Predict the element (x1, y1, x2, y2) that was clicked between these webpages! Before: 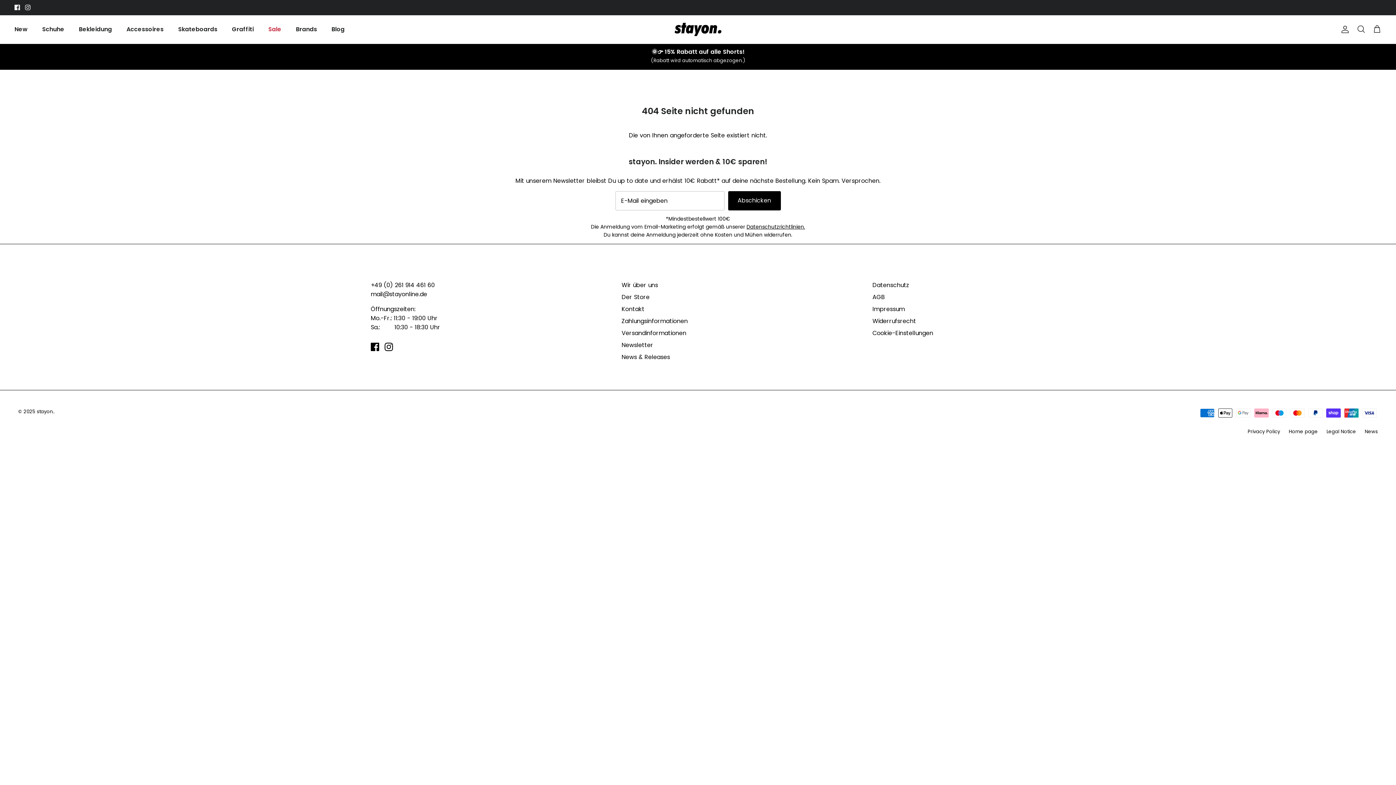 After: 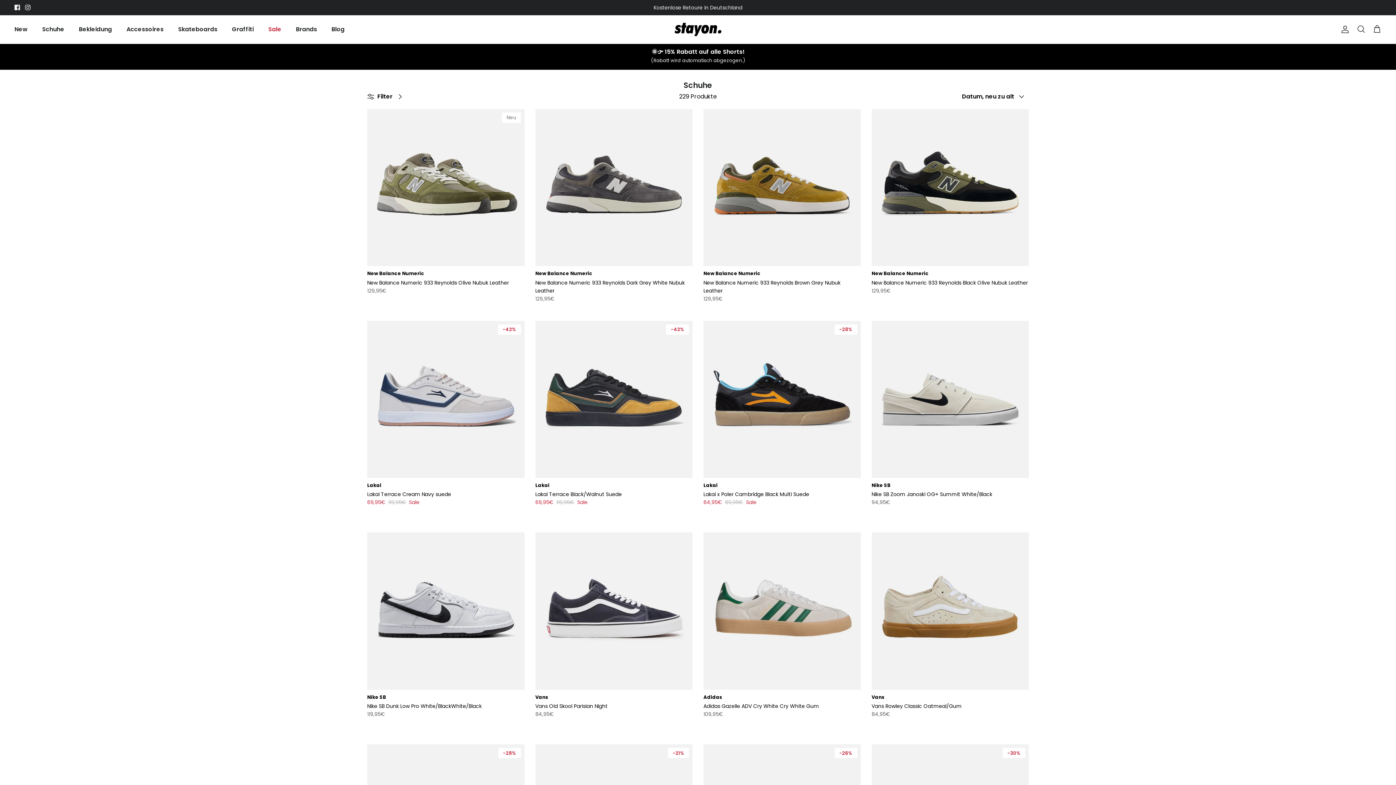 Action: bbox: (35, 17, 70, 41) label: Schuhe